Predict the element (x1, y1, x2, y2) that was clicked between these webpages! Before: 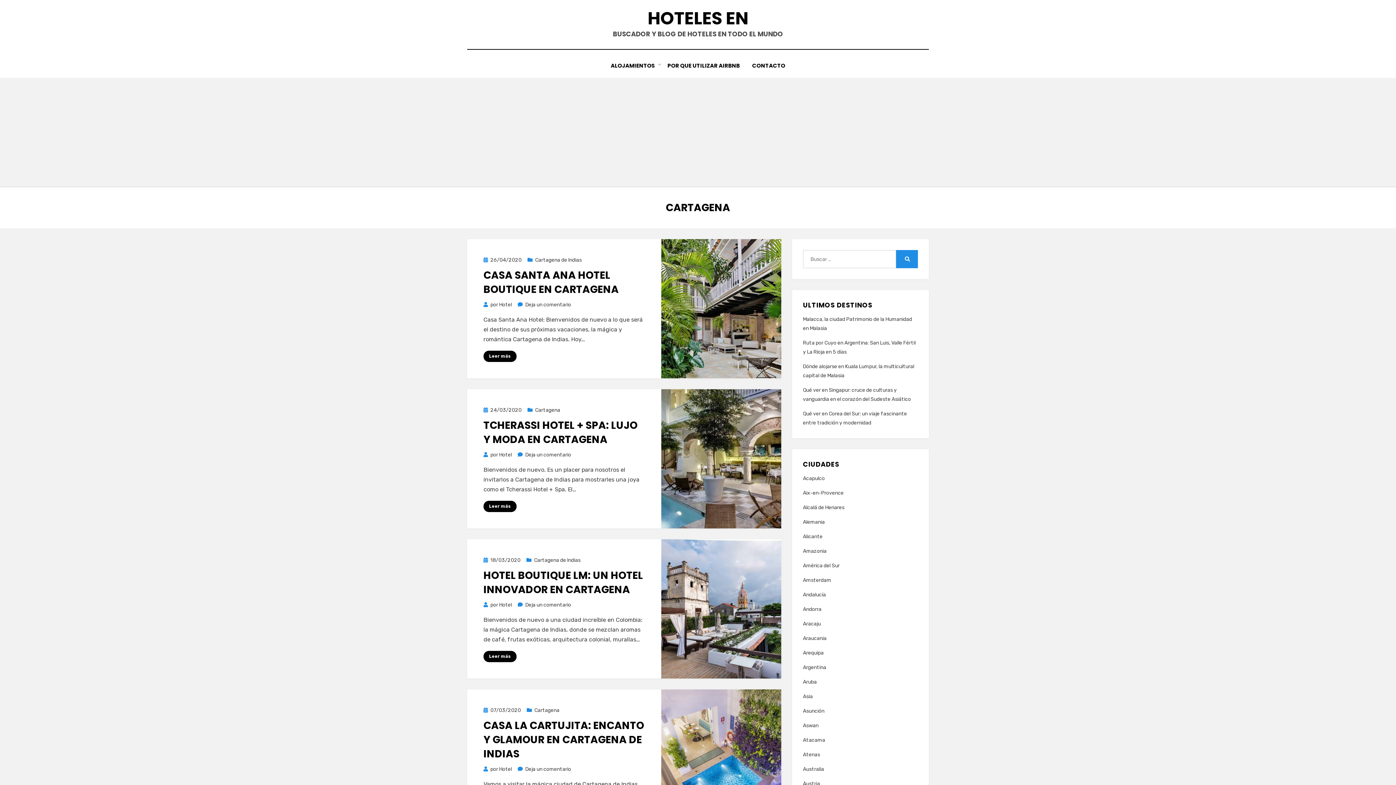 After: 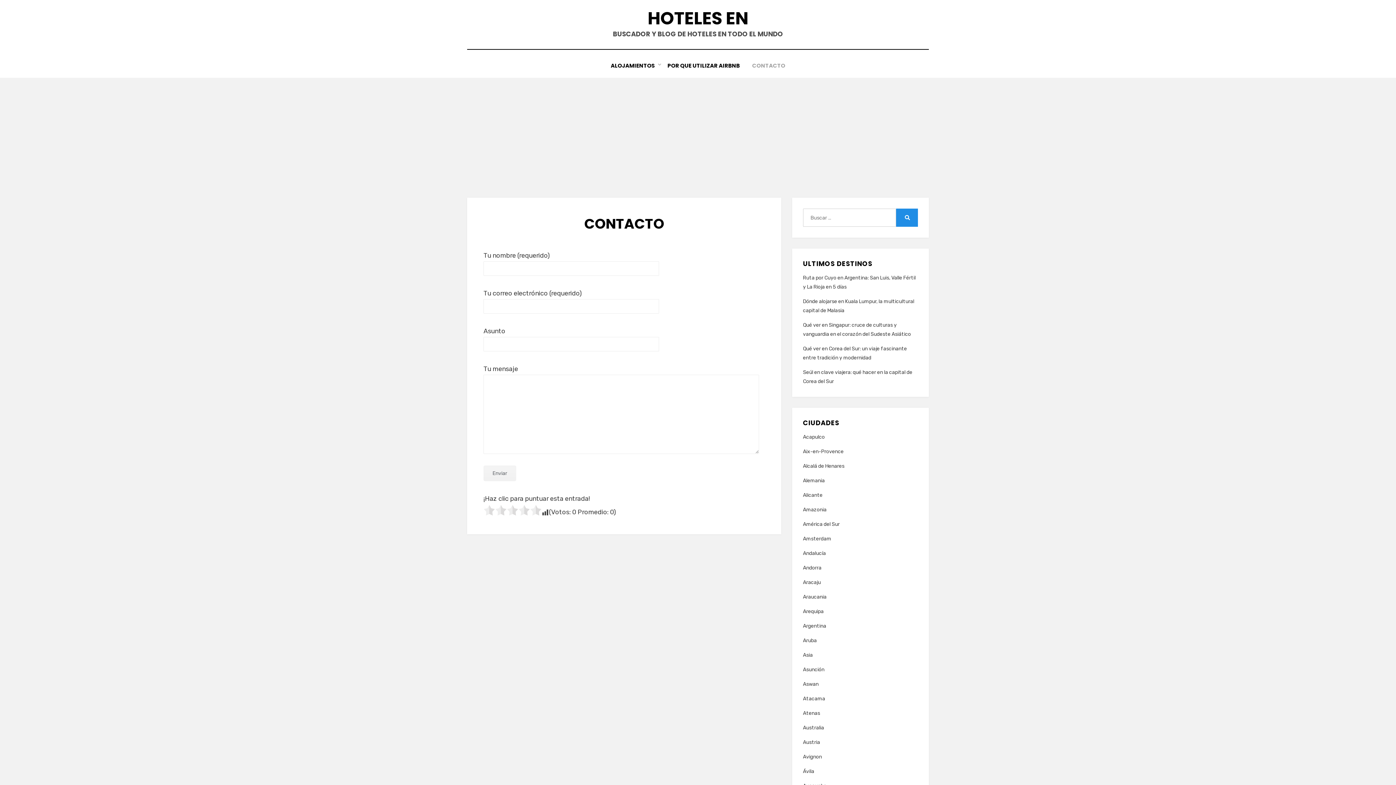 Action: label: CONTACTO bbox: (746, 60, 791, 70)